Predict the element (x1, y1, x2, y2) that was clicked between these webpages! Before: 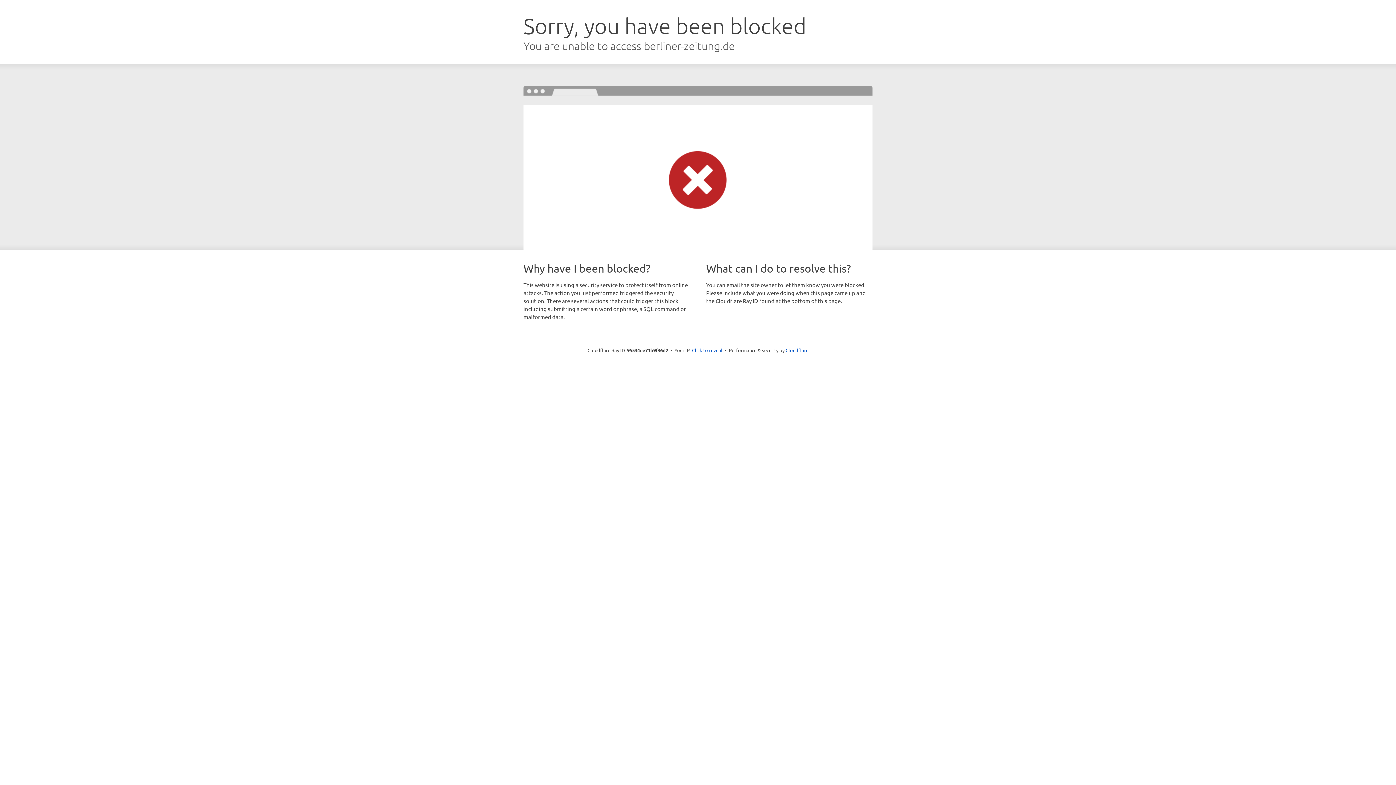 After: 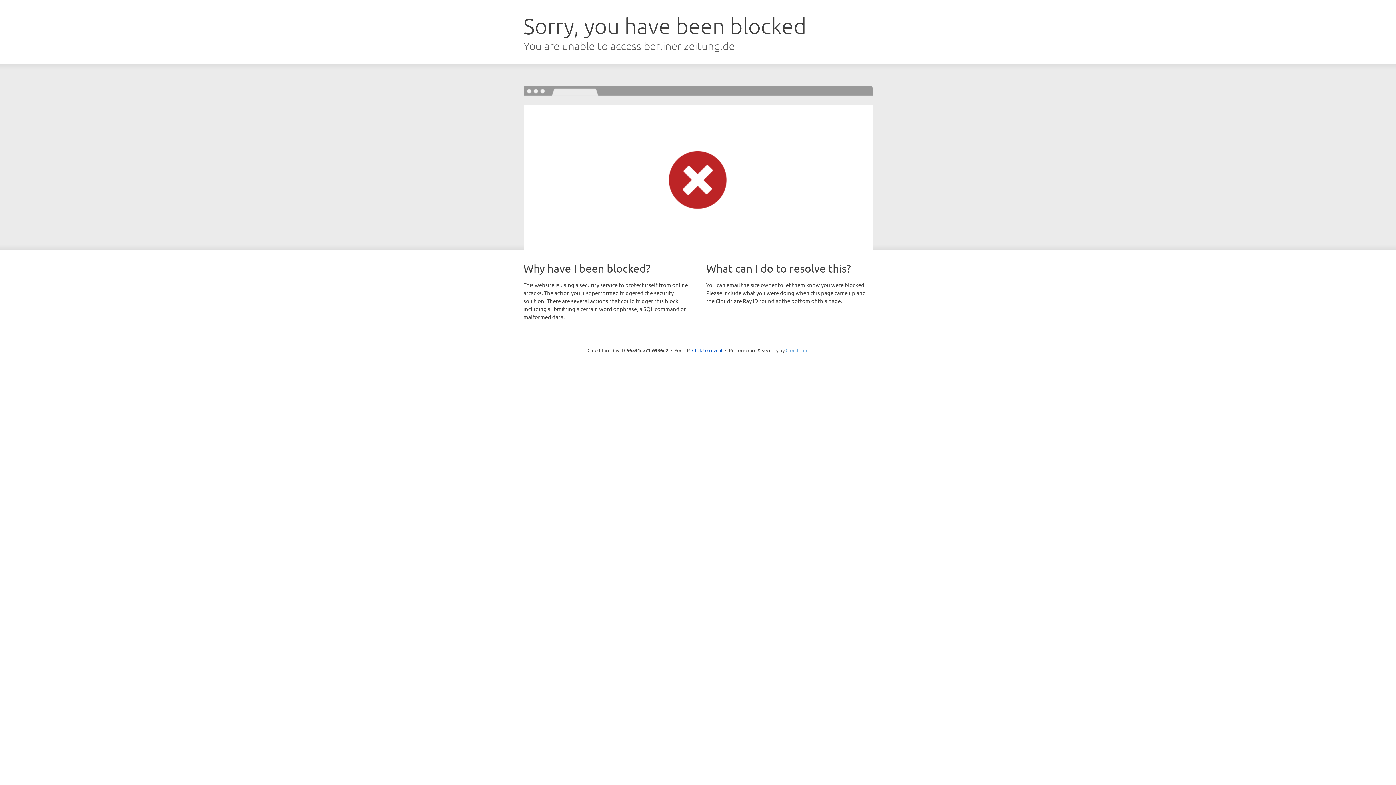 Action: label: Cloudflare bbox: (785, 347, 808, 353)